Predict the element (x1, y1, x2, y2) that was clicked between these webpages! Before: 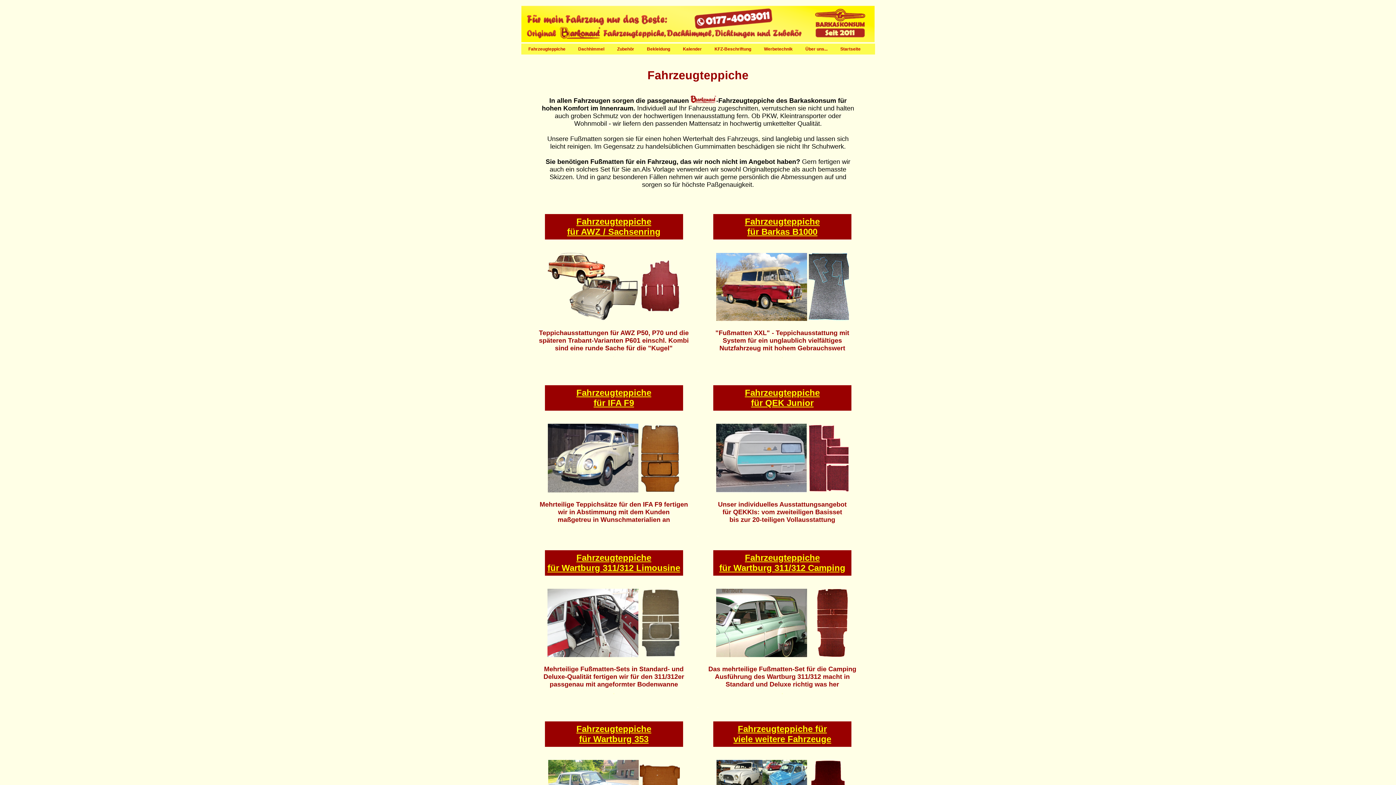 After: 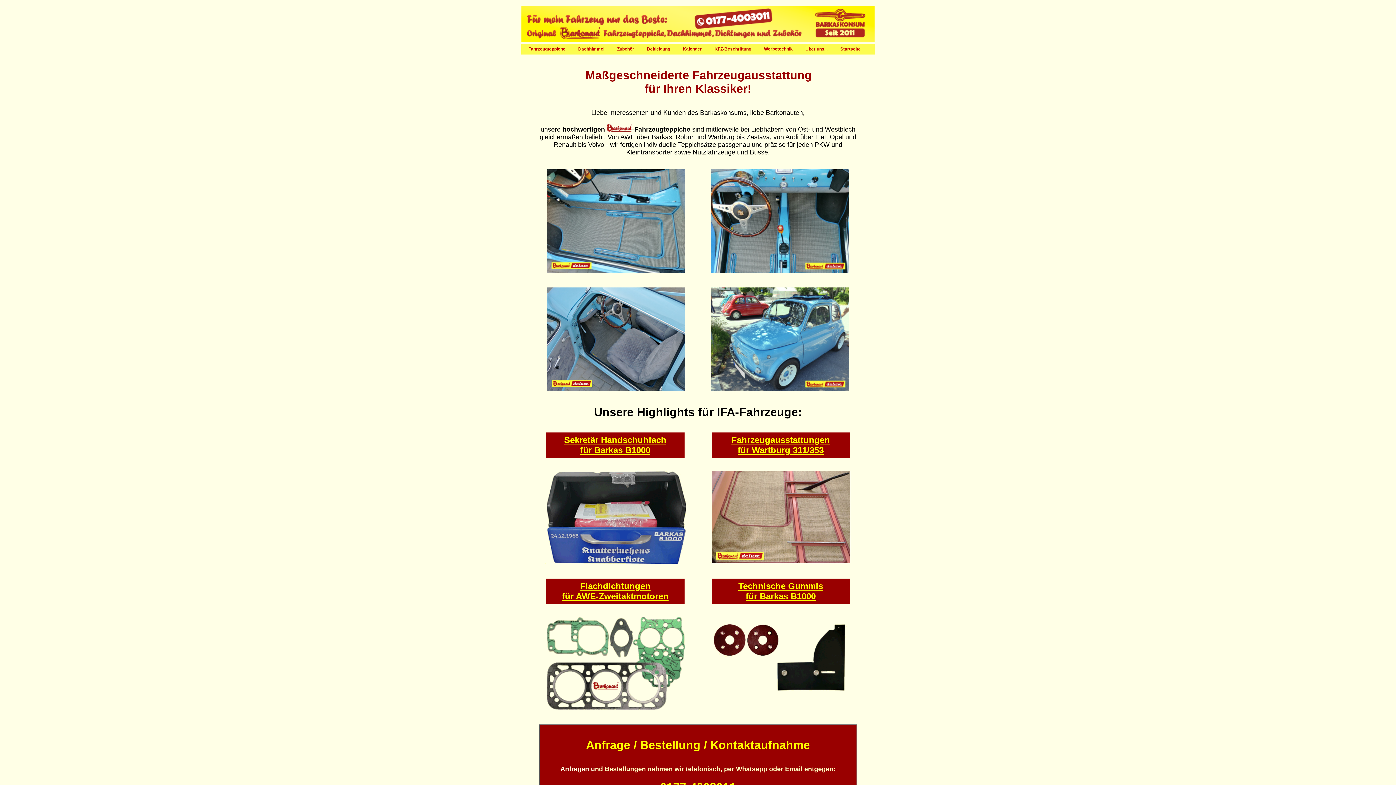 Action: label: Startseite bbox: (833, 44, 866, 53)